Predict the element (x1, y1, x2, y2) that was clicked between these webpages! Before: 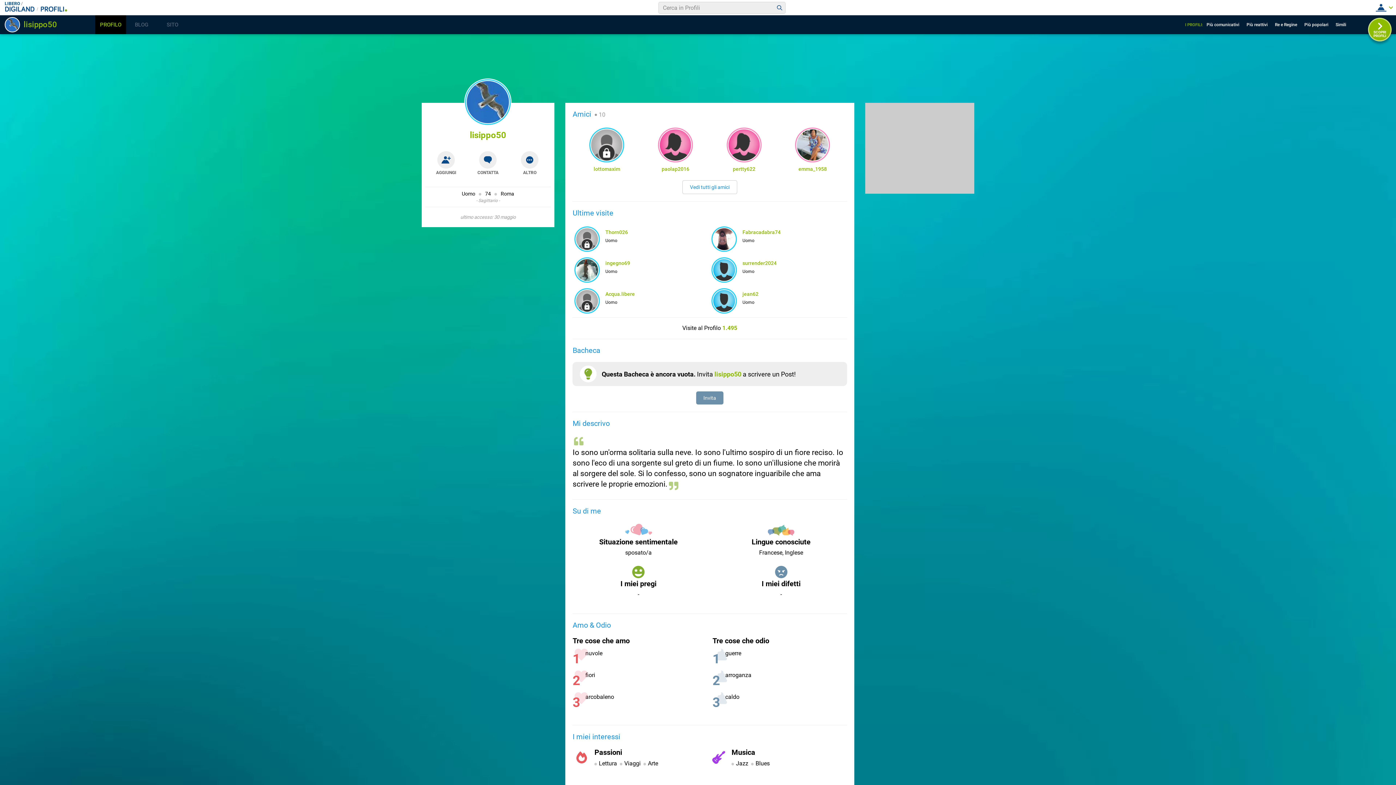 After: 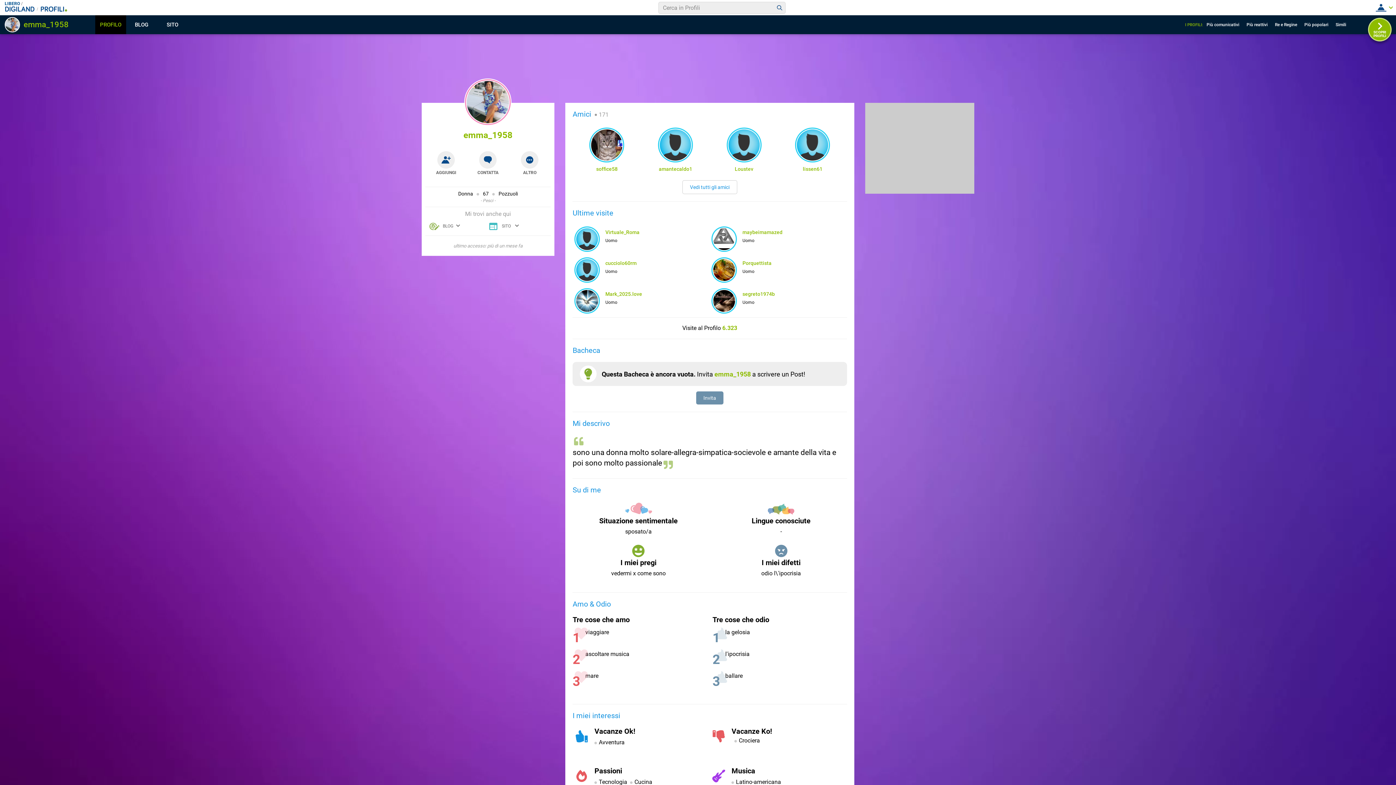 Action: bbox: (782, 166, 843, 172) label: emma_1958